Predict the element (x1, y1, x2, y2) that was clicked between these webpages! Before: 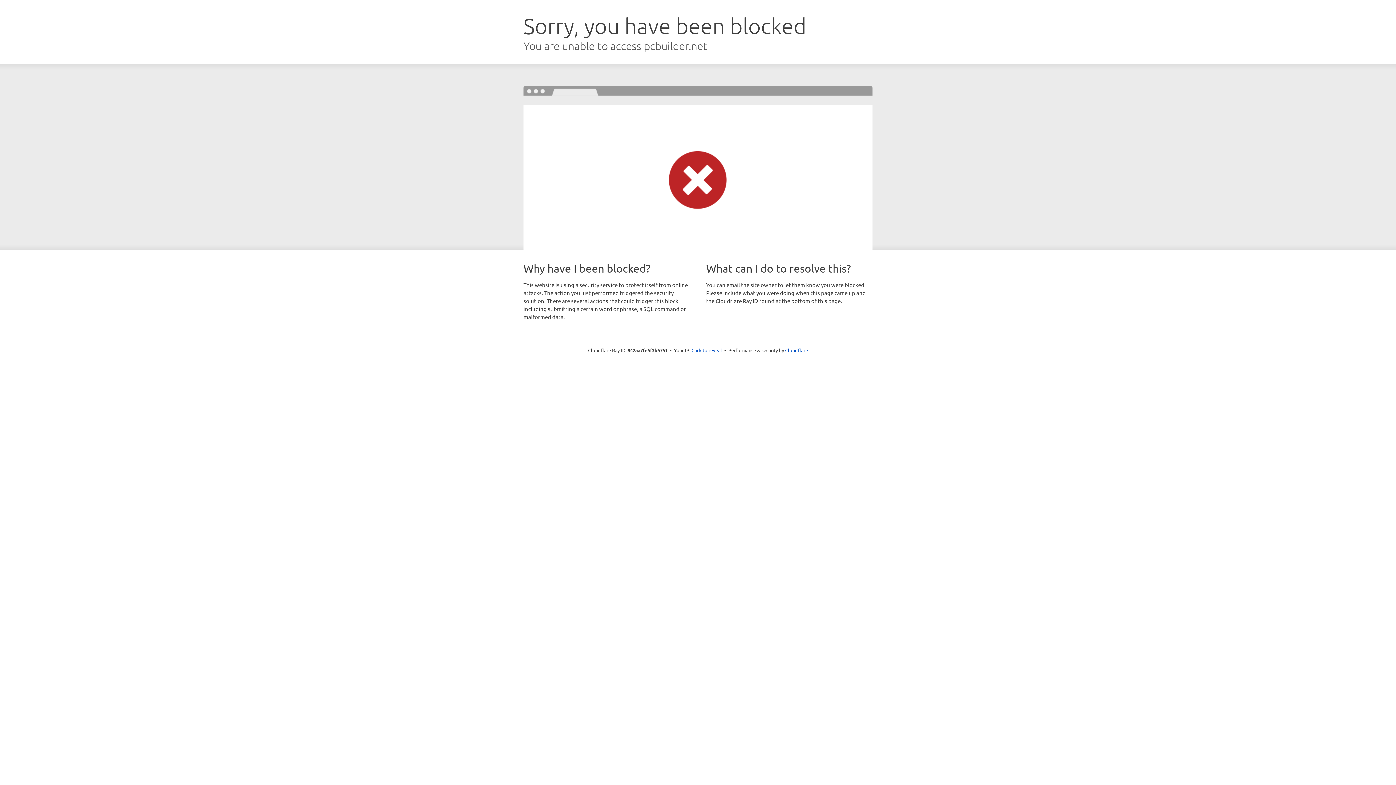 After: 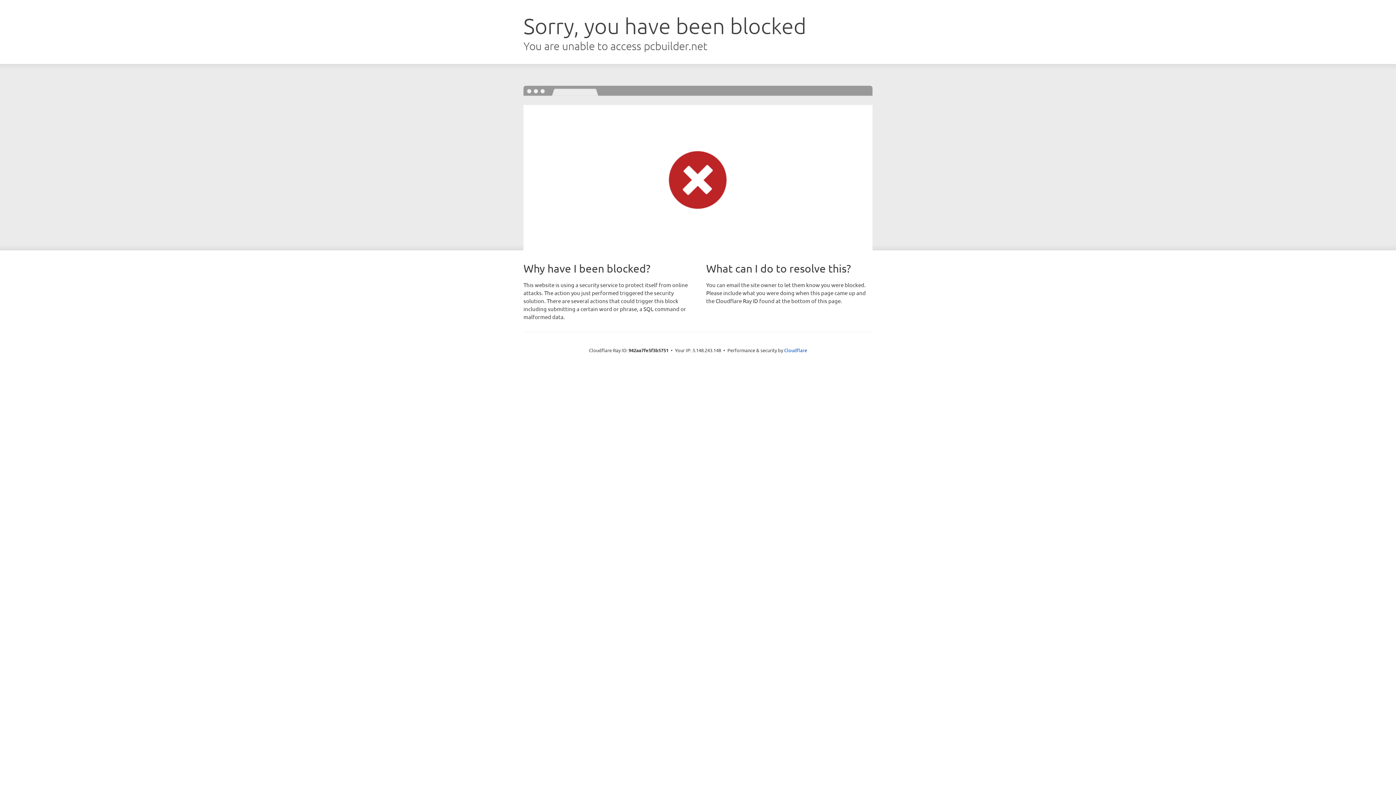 Action: label: Click to reveal bbox: (691, 346, 722, 353)